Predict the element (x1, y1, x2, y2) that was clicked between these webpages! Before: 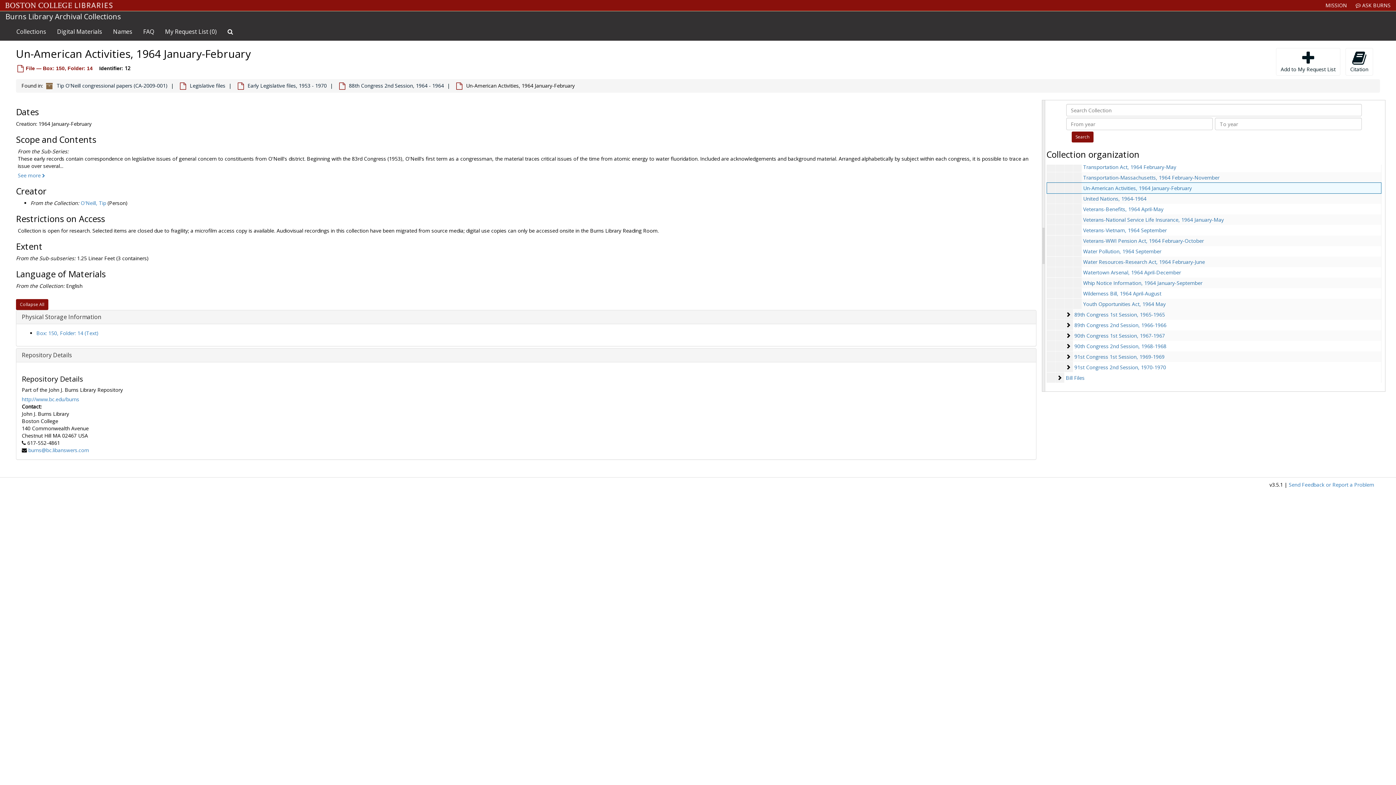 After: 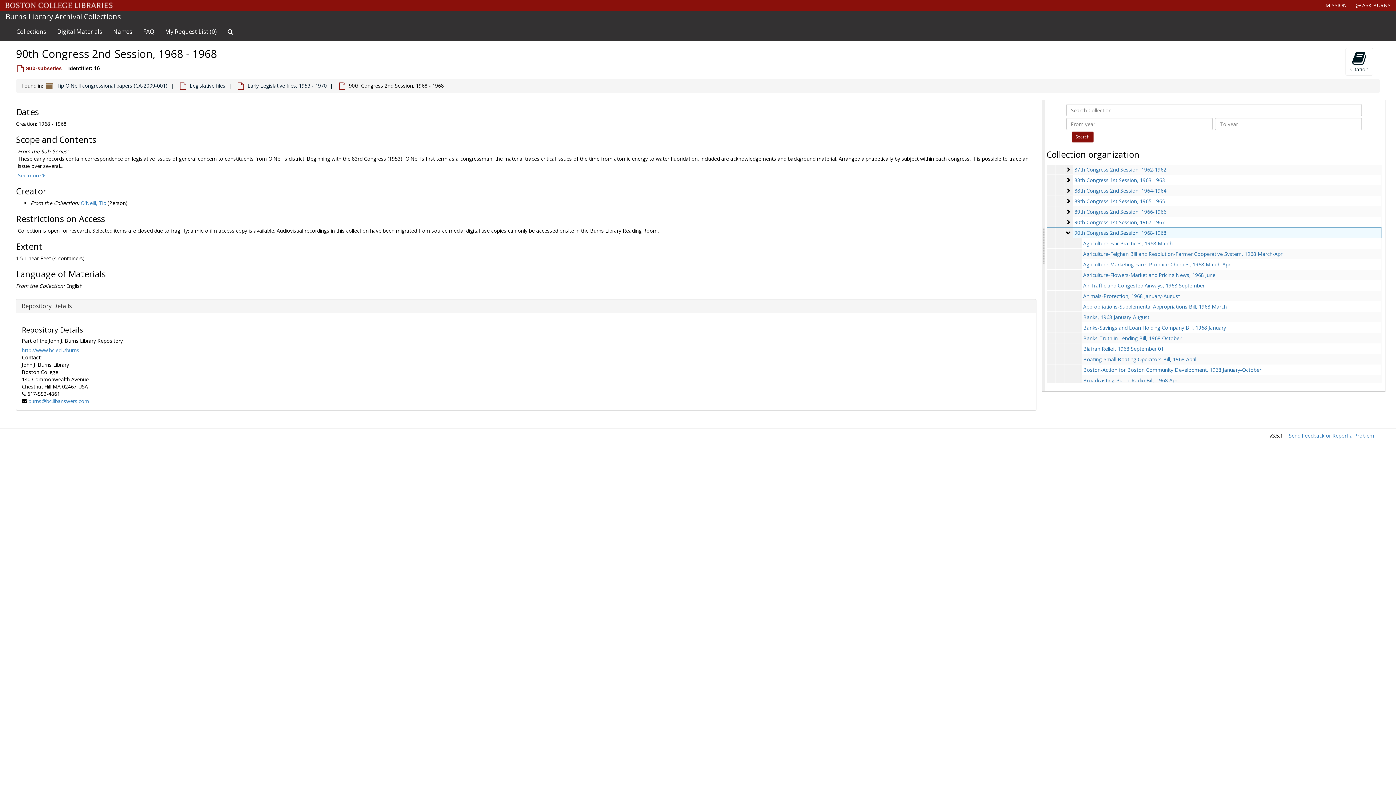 Action: label: 90th Congress 2nd Session, 1968-1968 bbox: (1074, 343, 1166, 349)